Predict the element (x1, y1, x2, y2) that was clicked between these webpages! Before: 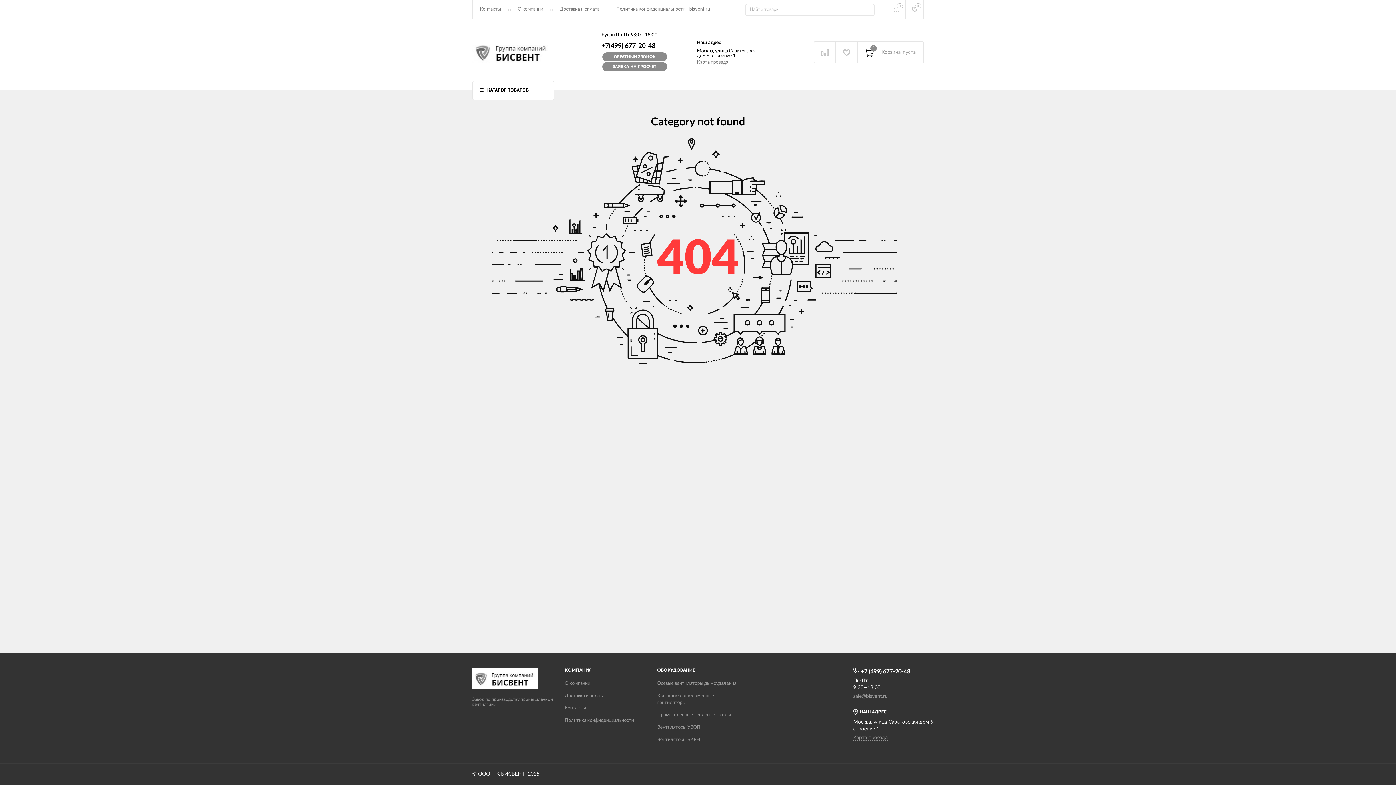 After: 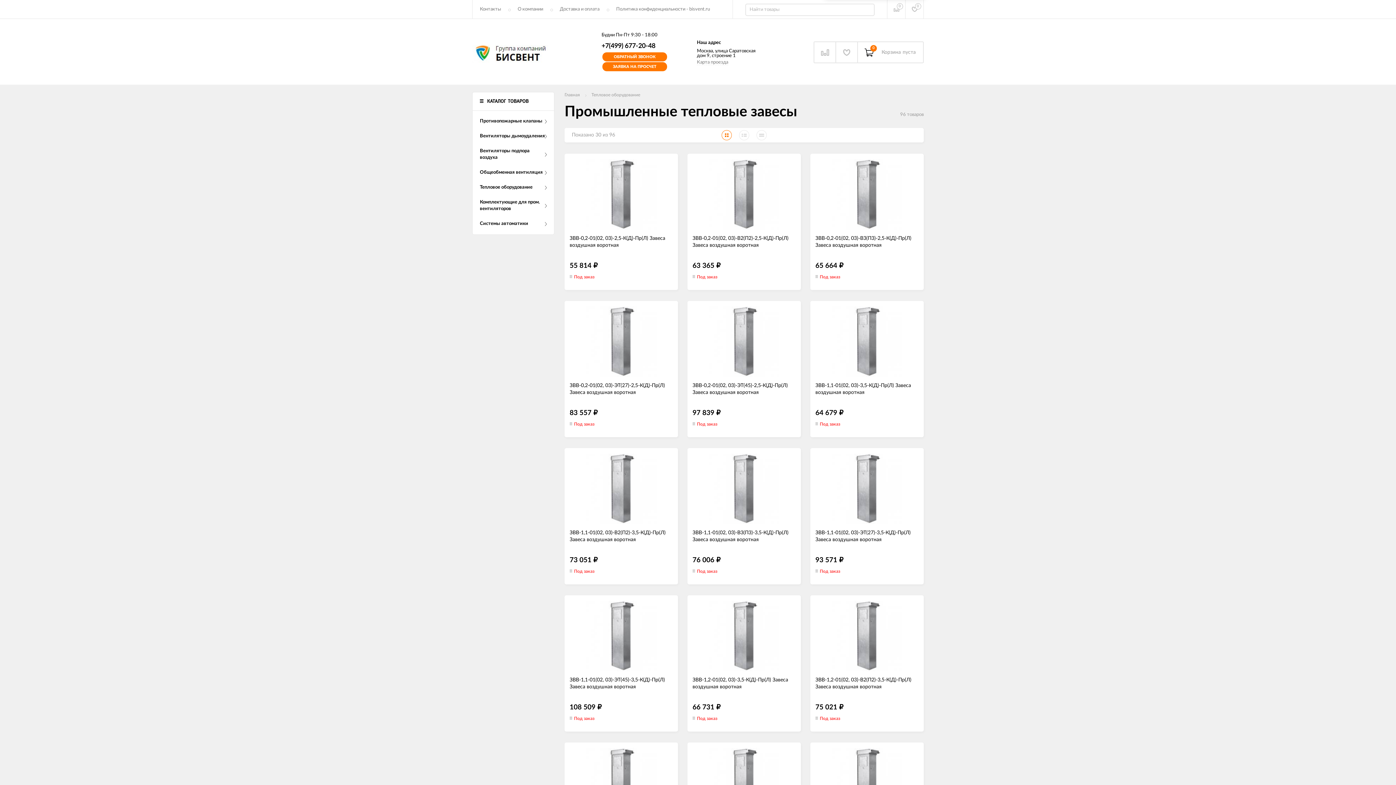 Action: label: Промышленные тепловые завесы bbox: (657, 713, 730, 717)